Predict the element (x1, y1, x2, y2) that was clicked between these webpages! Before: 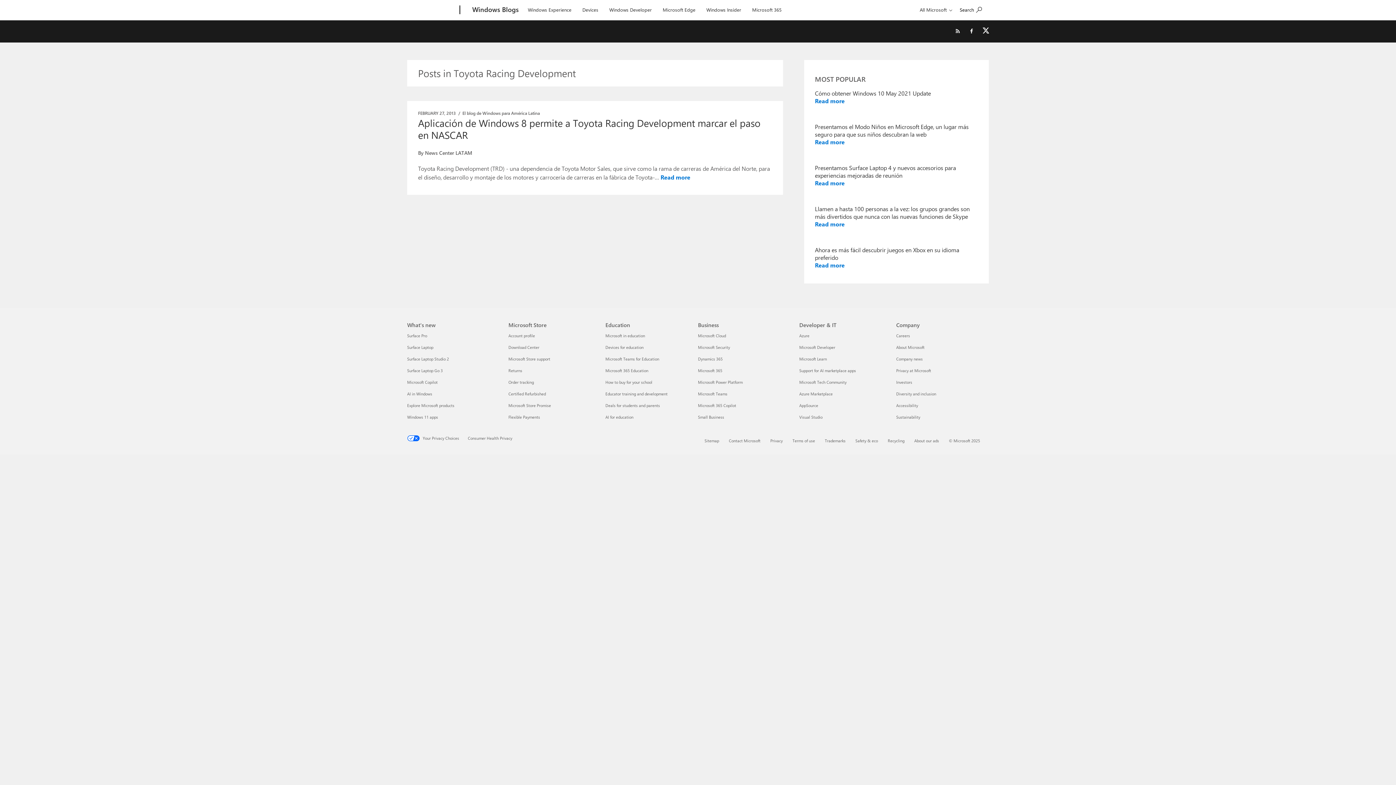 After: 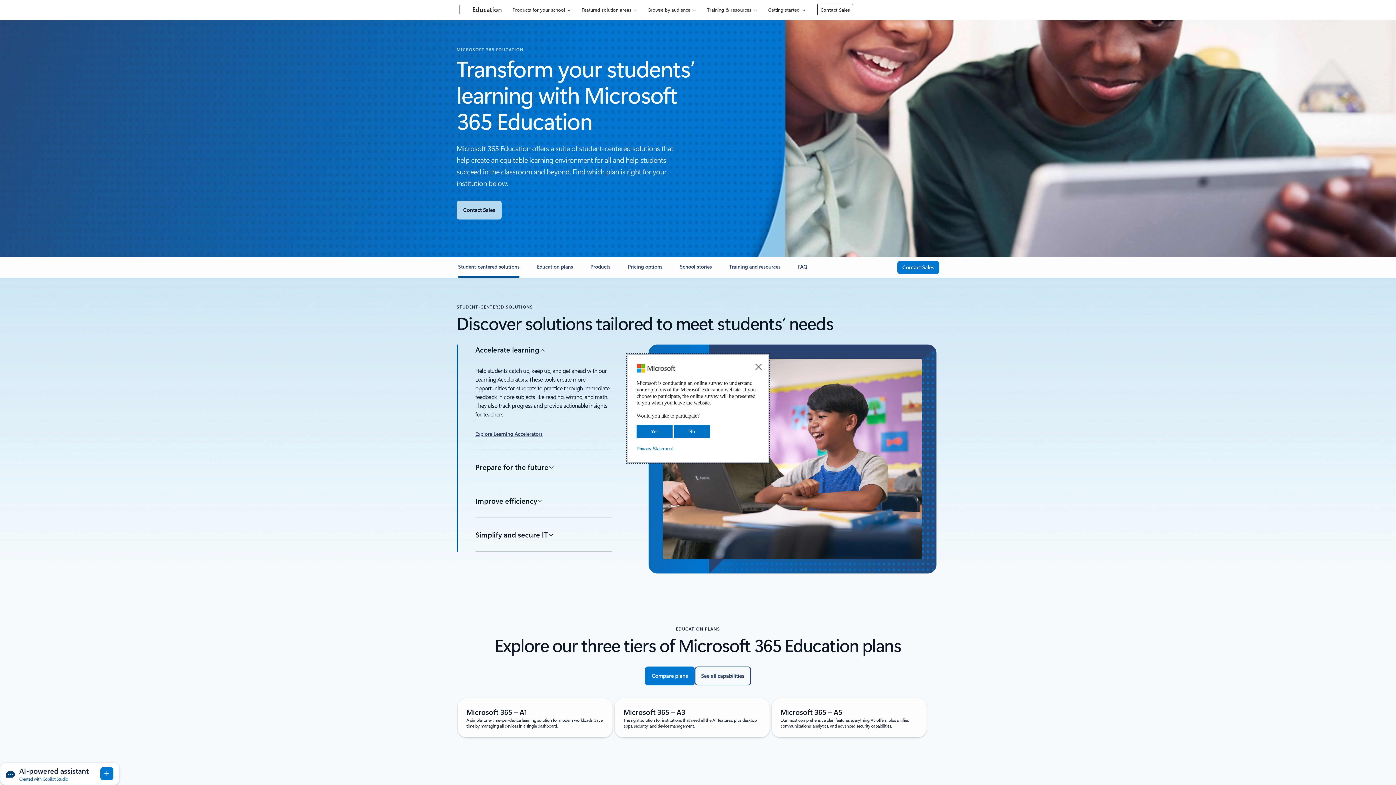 Action: bbox: (605, 367, 648, 373) label: Microsoft 365 Education Education